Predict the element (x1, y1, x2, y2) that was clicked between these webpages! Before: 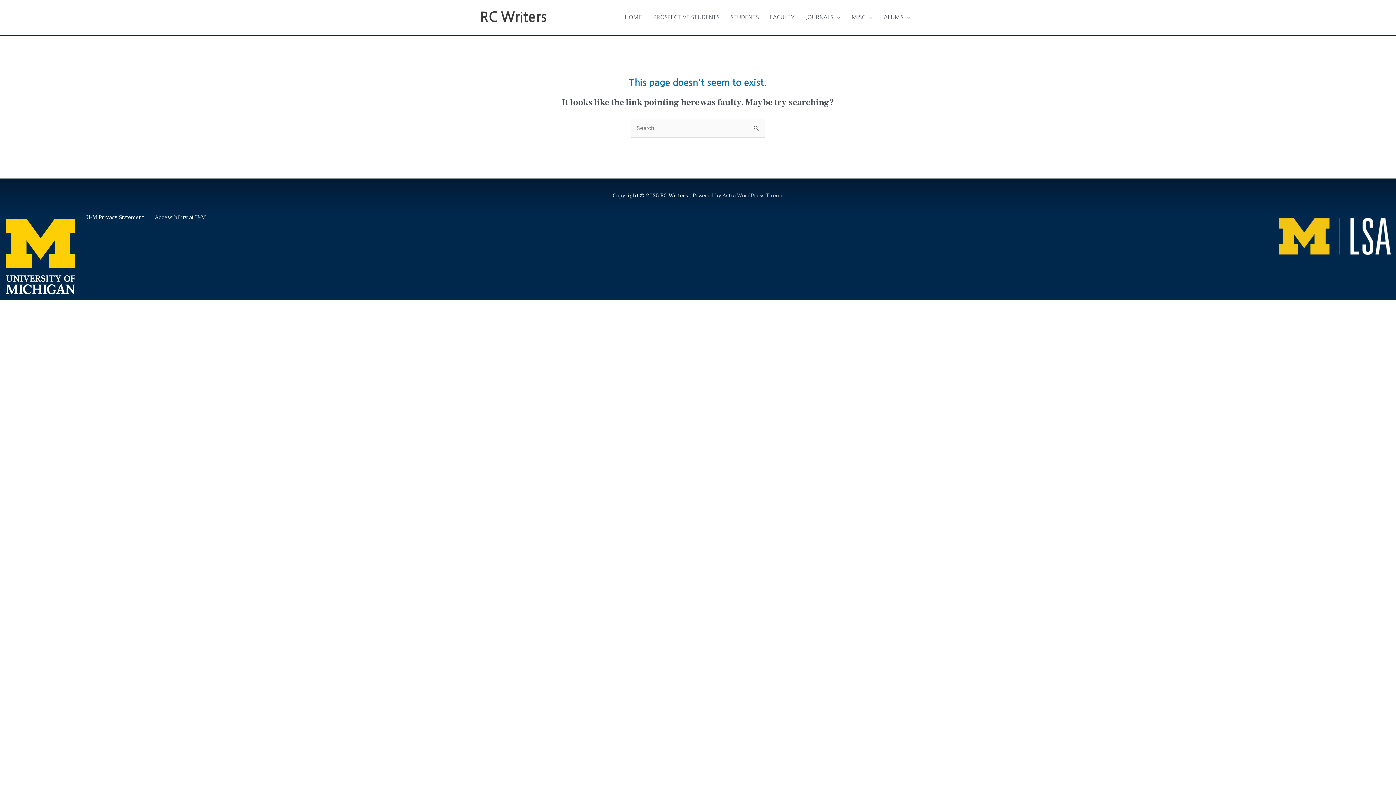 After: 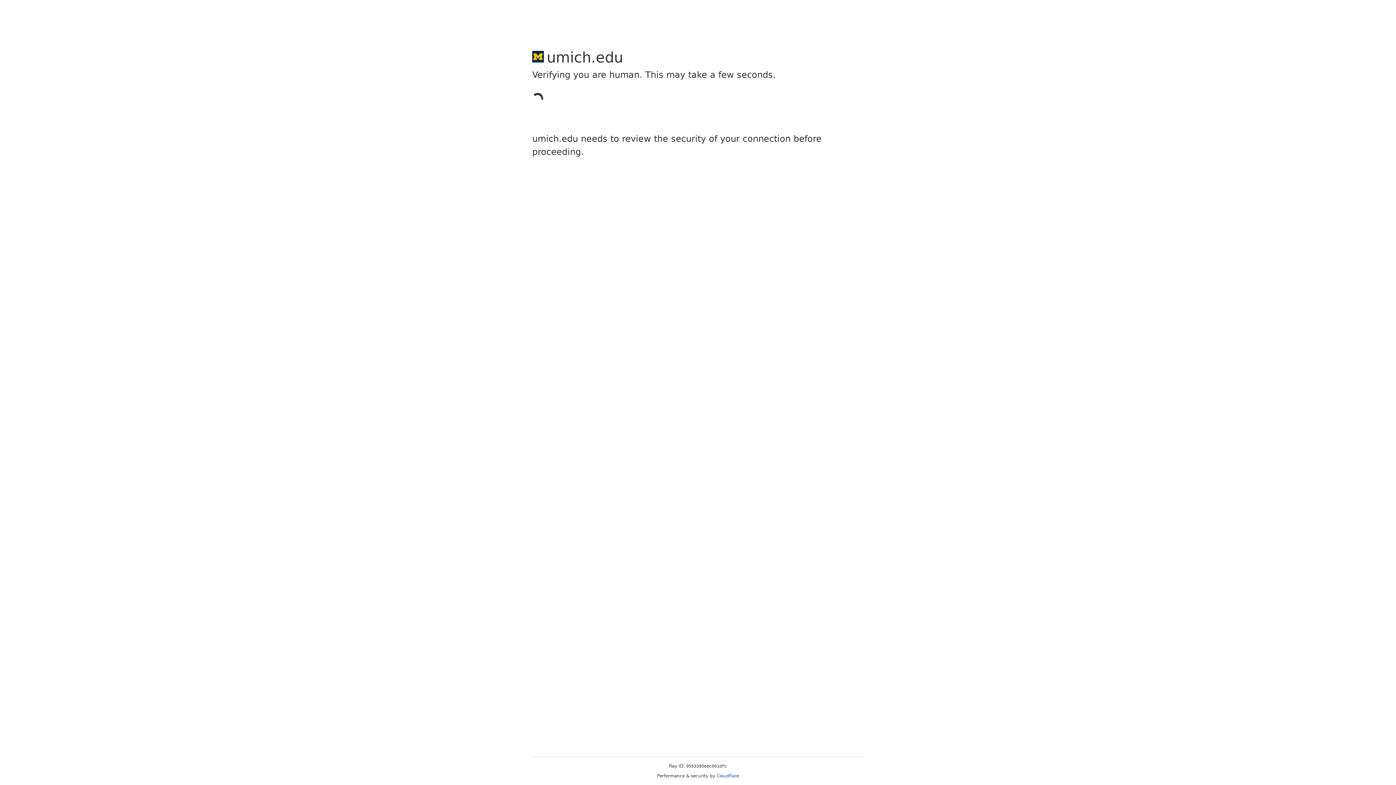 Action: bbox: (86, 213, 144, 221) label: U-M Privacy Statement